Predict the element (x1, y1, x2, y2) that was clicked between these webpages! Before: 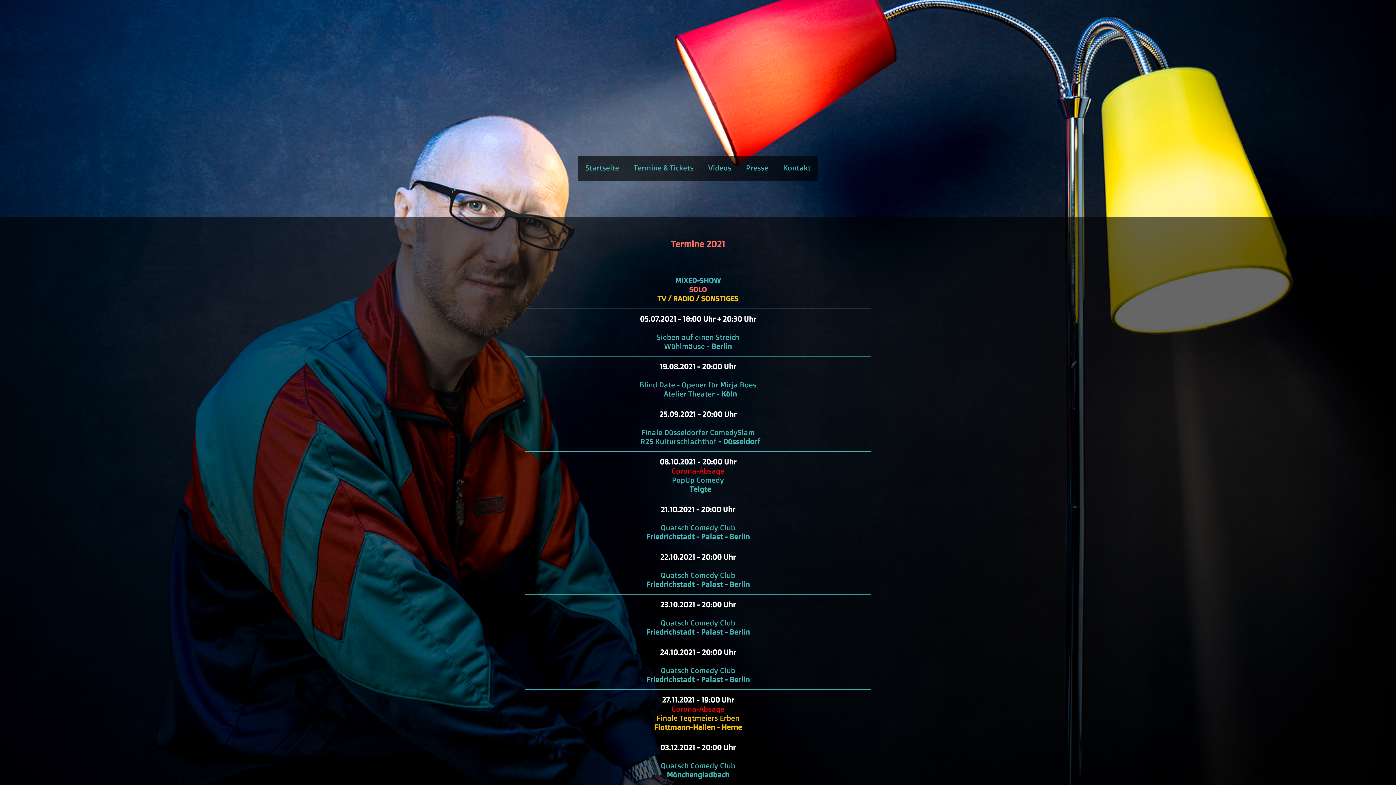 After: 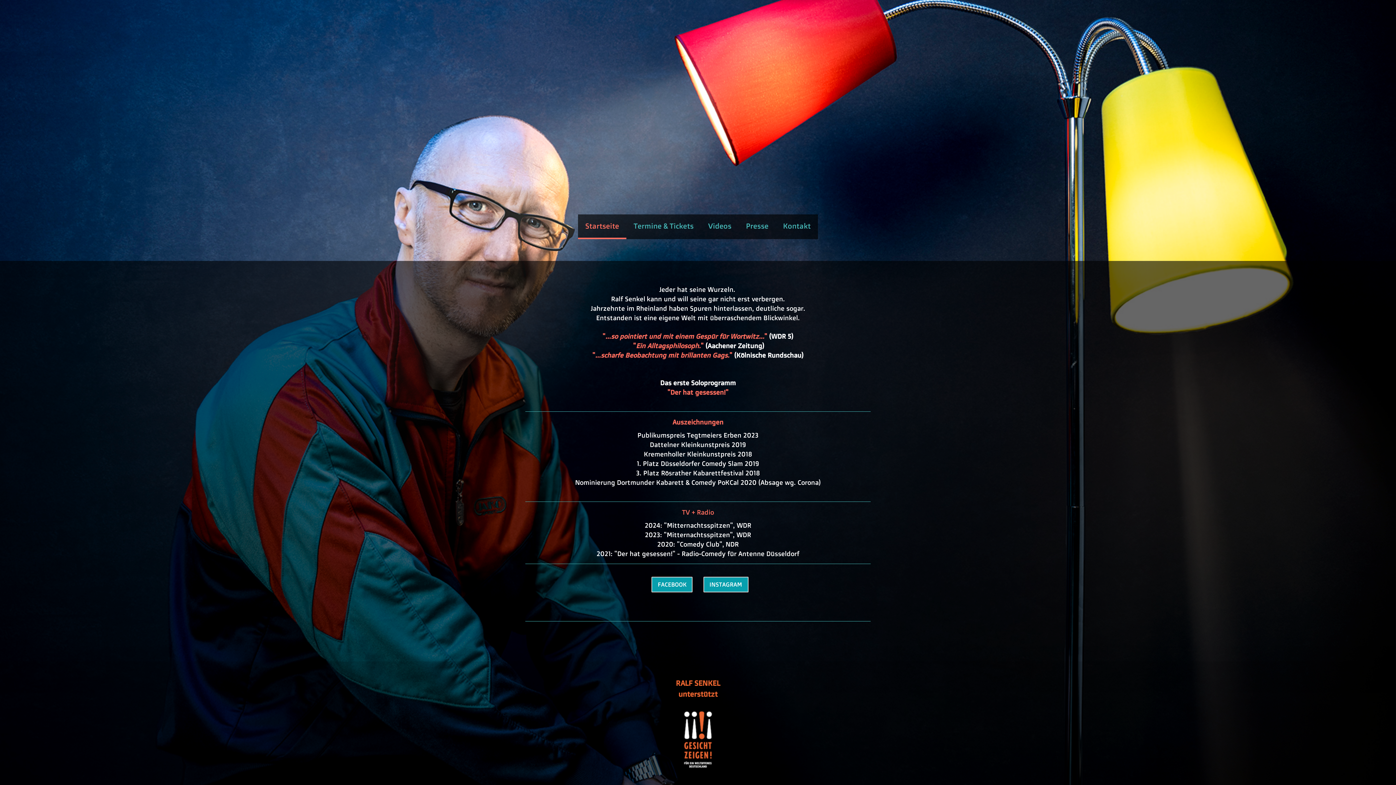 Action: label: Startseite bbox: (578, 156, 626, 181)